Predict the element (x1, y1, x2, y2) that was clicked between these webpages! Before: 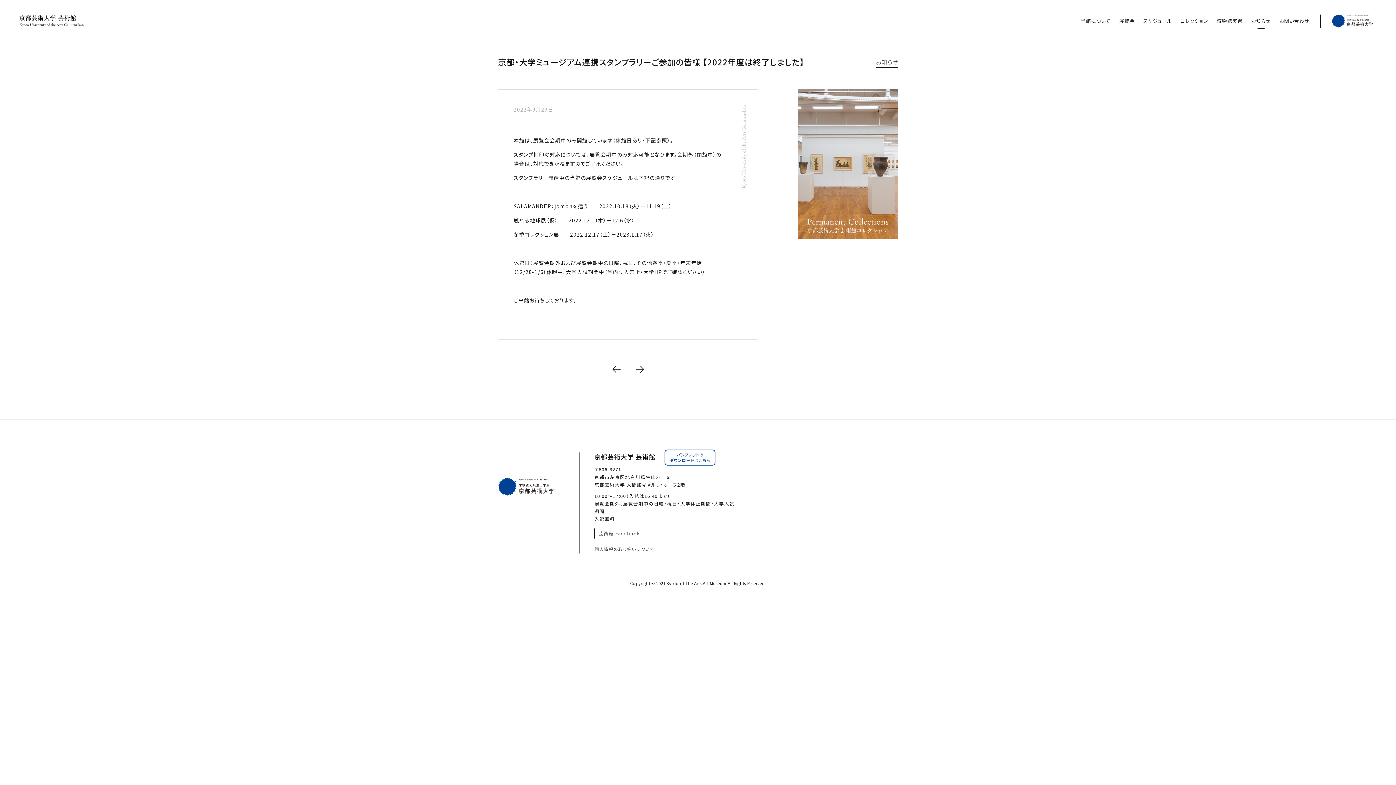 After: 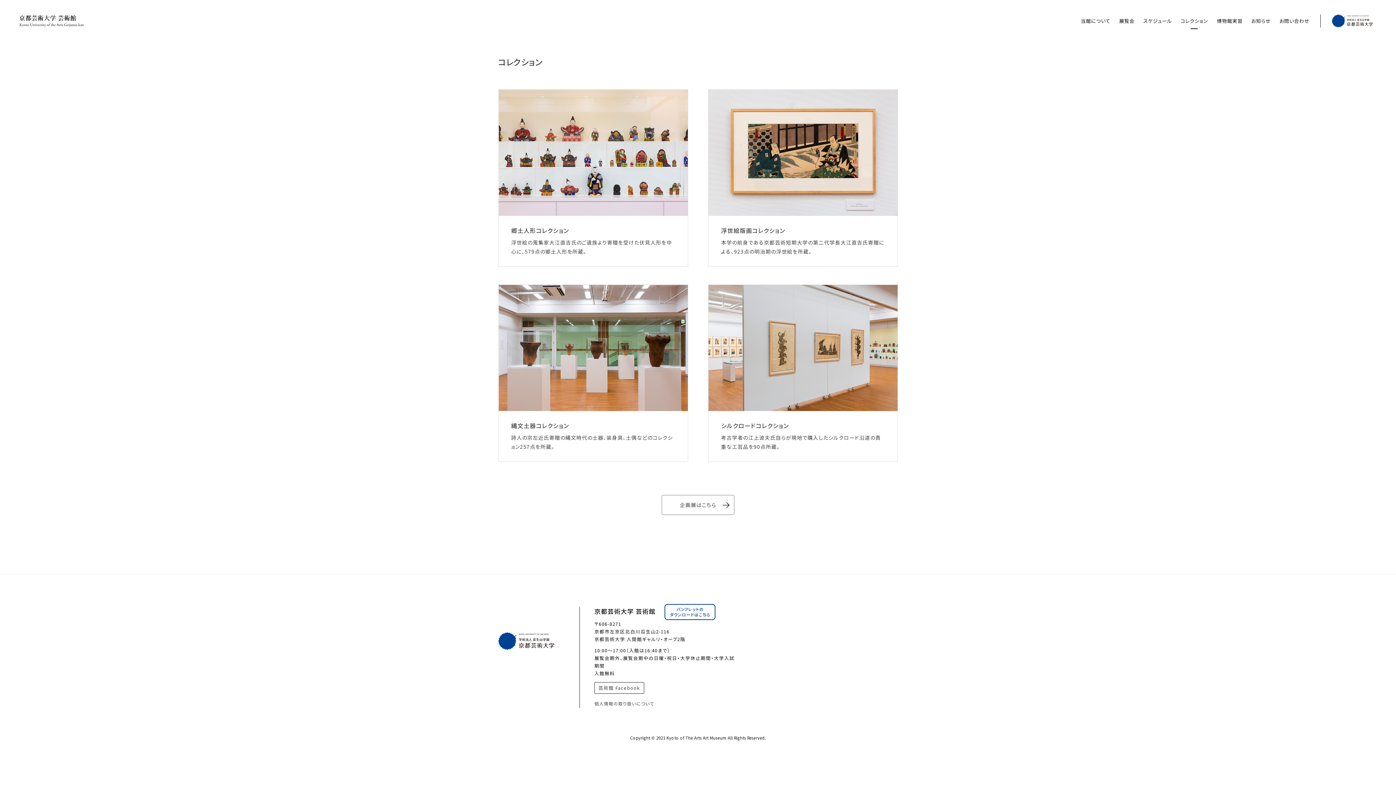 Action: bbox: (798, 230, 898, 238)